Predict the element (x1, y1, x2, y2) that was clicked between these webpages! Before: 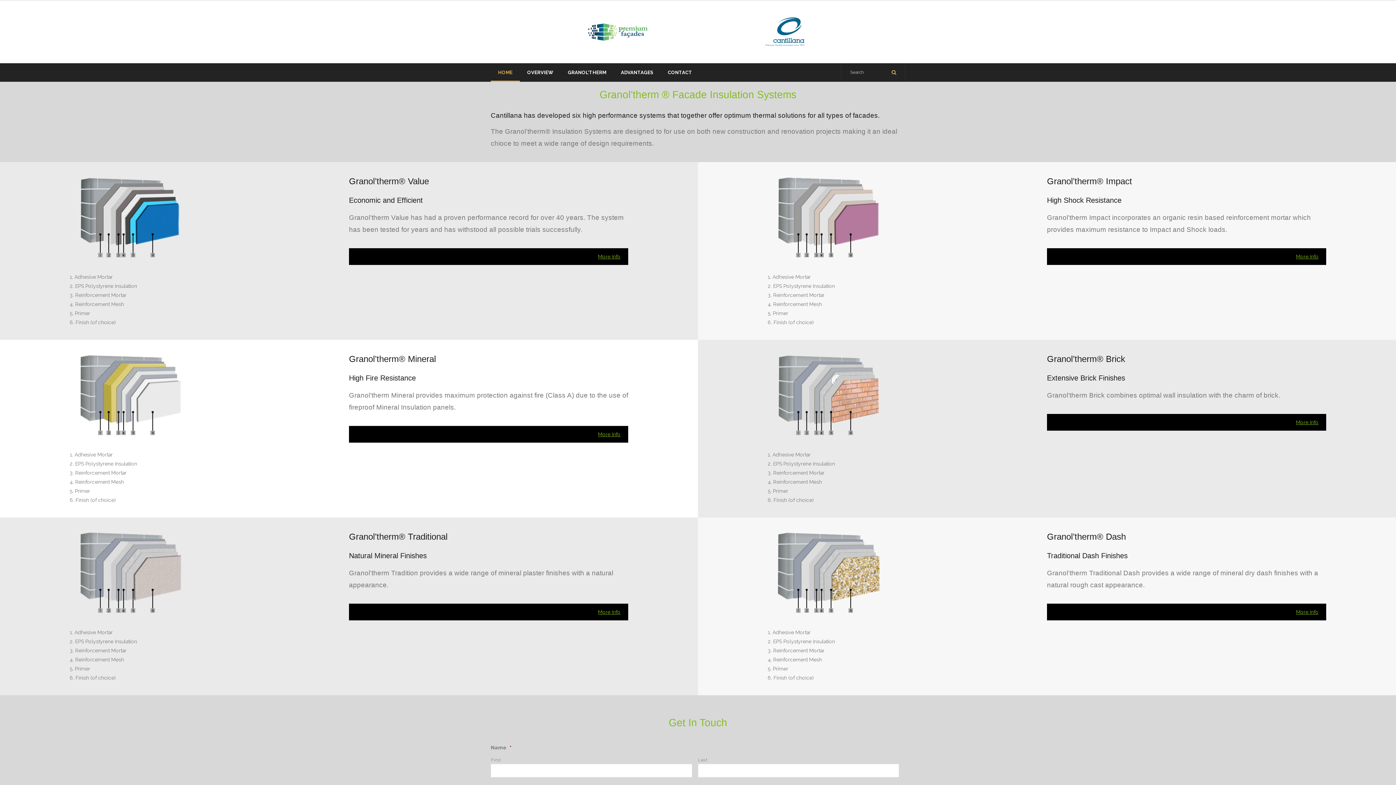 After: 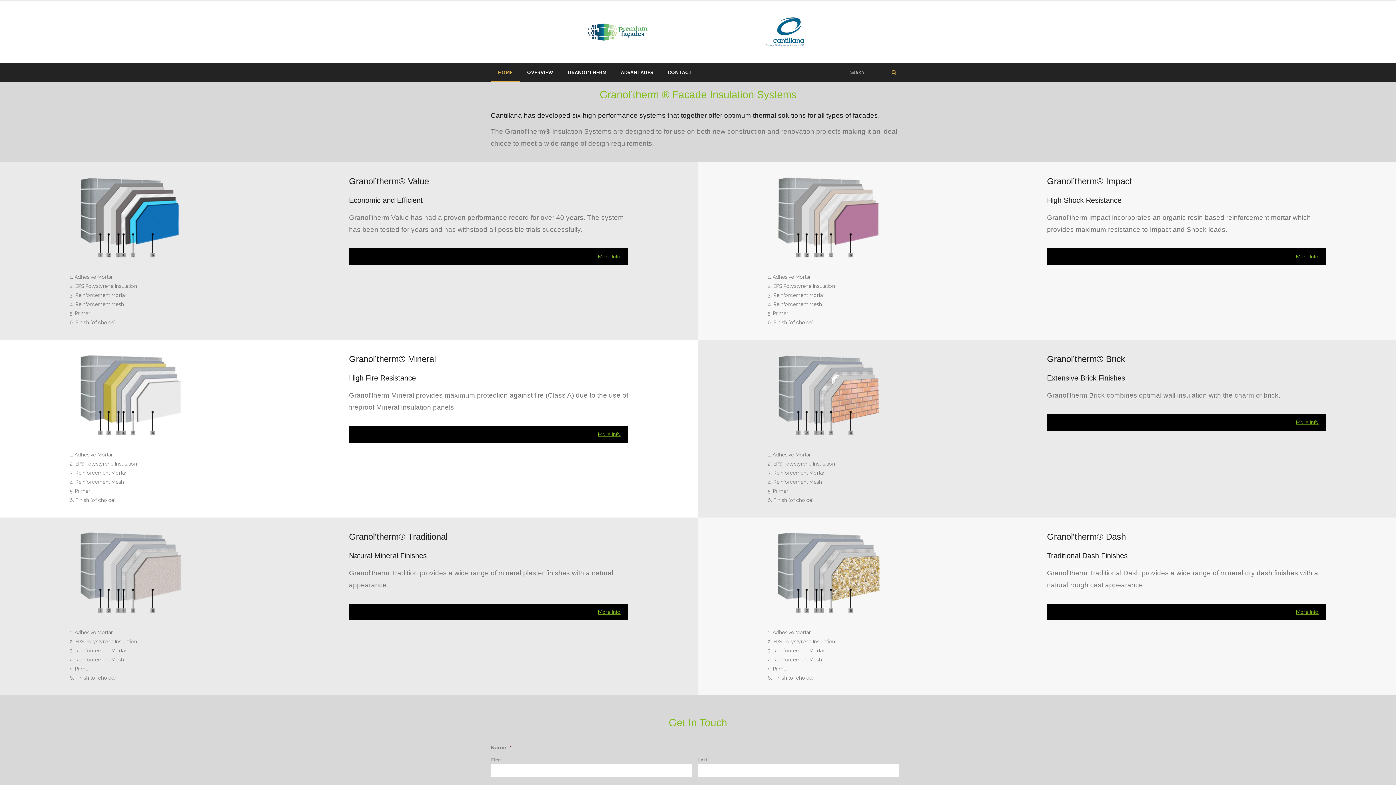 Action: bbox: (349, 426, 628, 443) label: More Info